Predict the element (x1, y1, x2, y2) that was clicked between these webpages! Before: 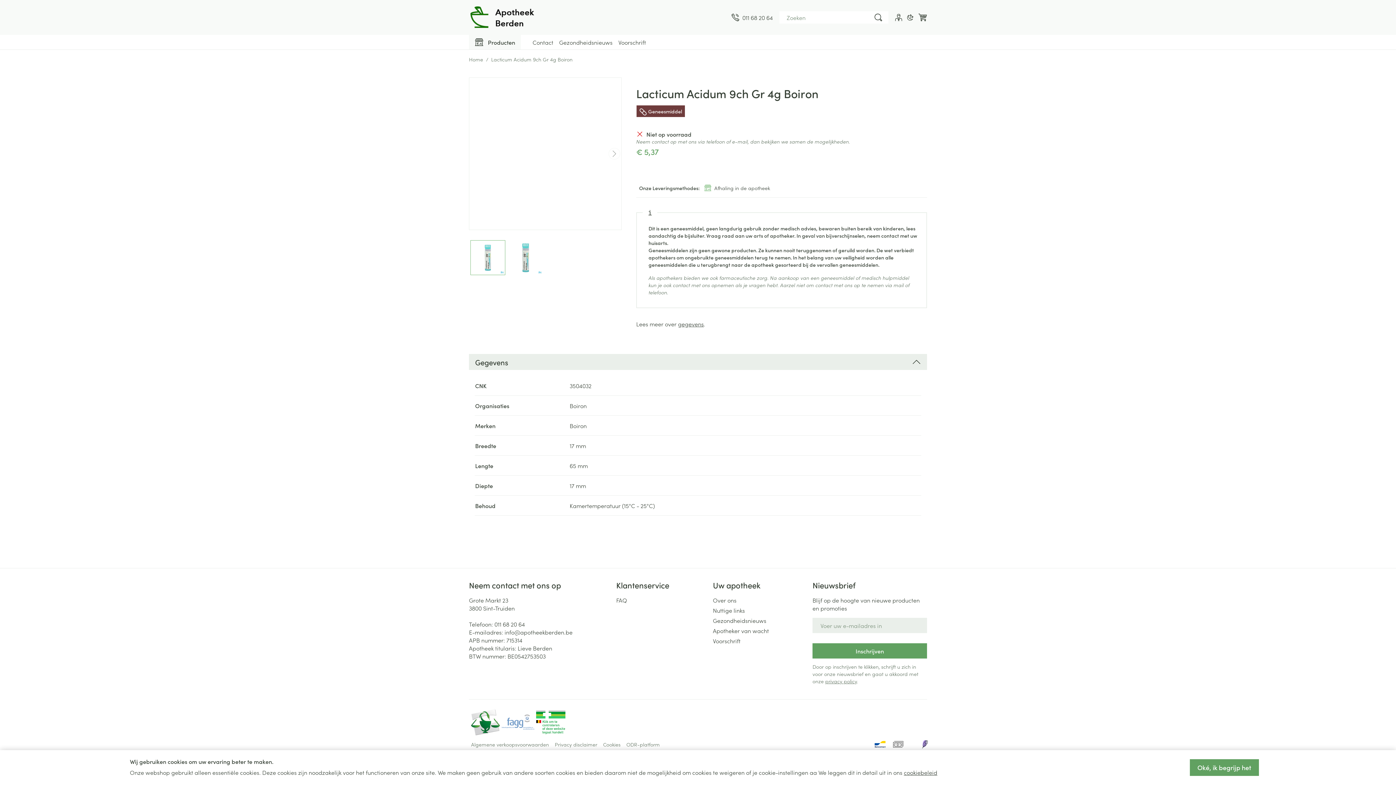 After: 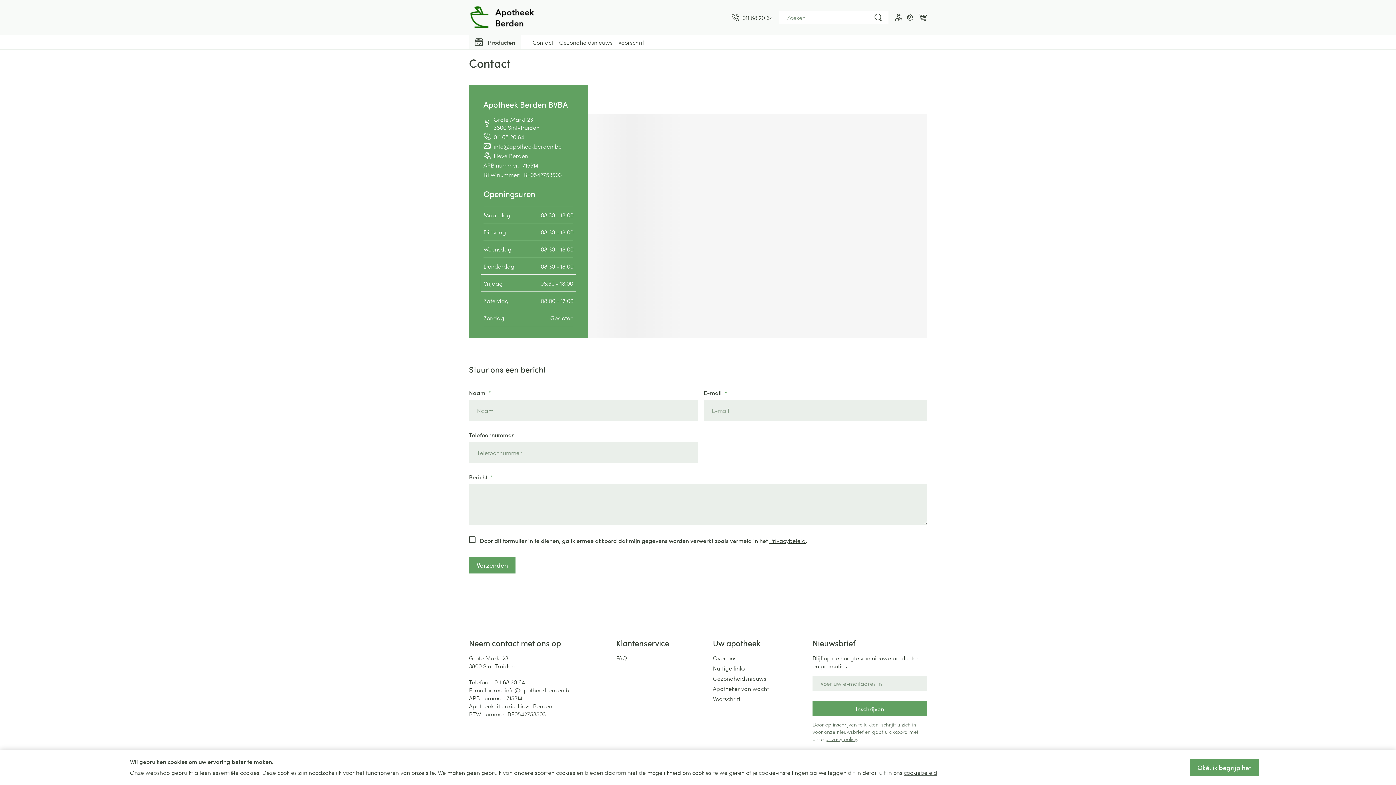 Action: label: info@apotheekberden.be bbox: (504, 628, 572, 636)